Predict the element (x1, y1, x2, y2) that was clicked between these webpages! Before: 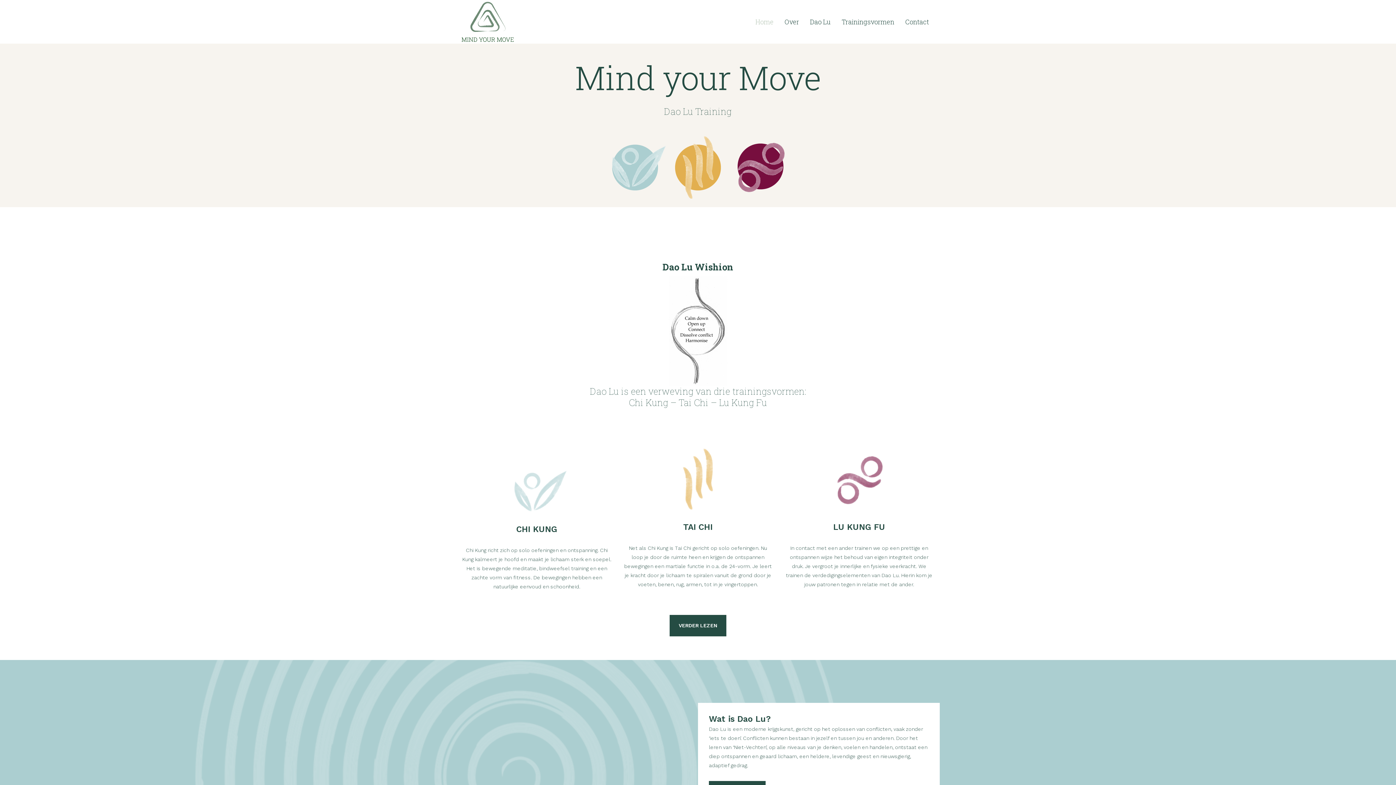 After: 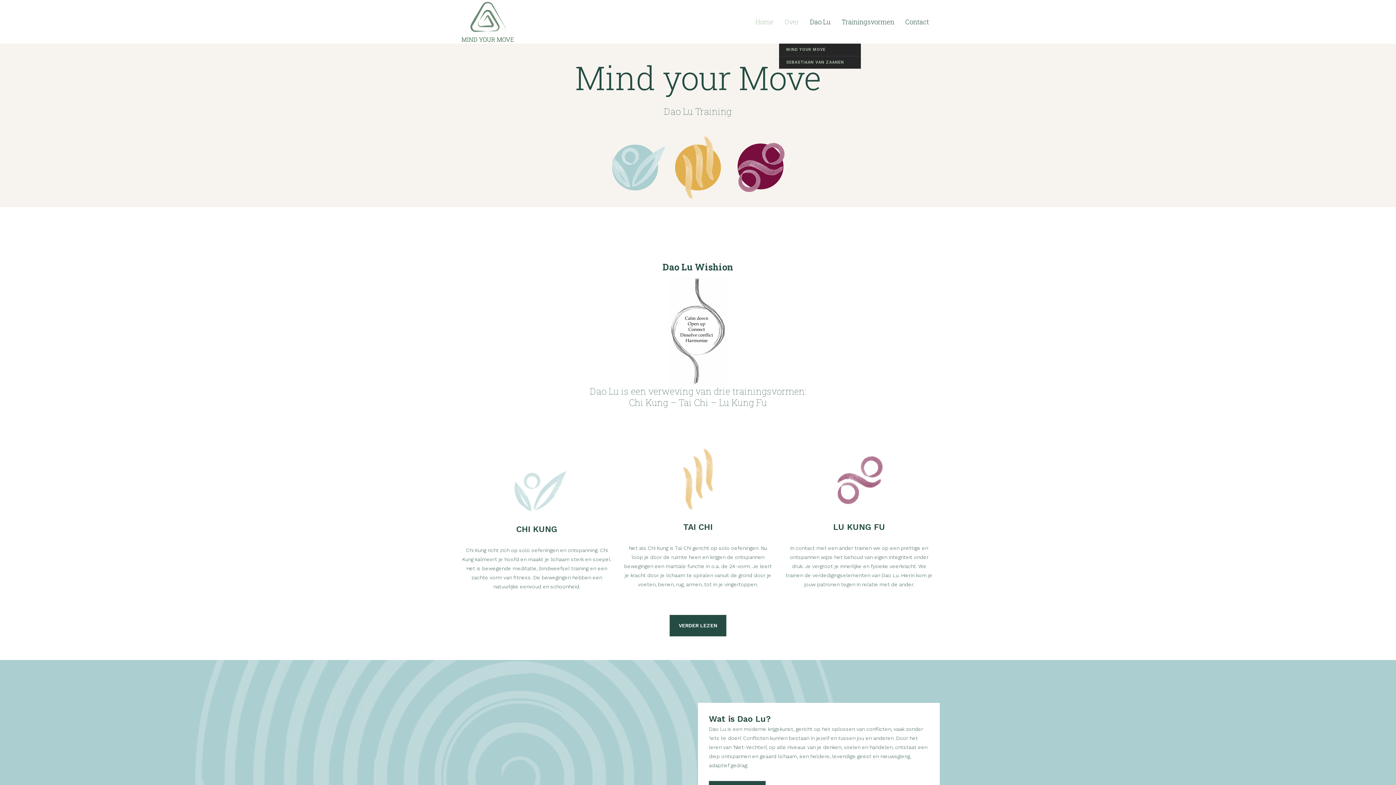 Action: label: Over bbox: (779, 0, 804, 43)